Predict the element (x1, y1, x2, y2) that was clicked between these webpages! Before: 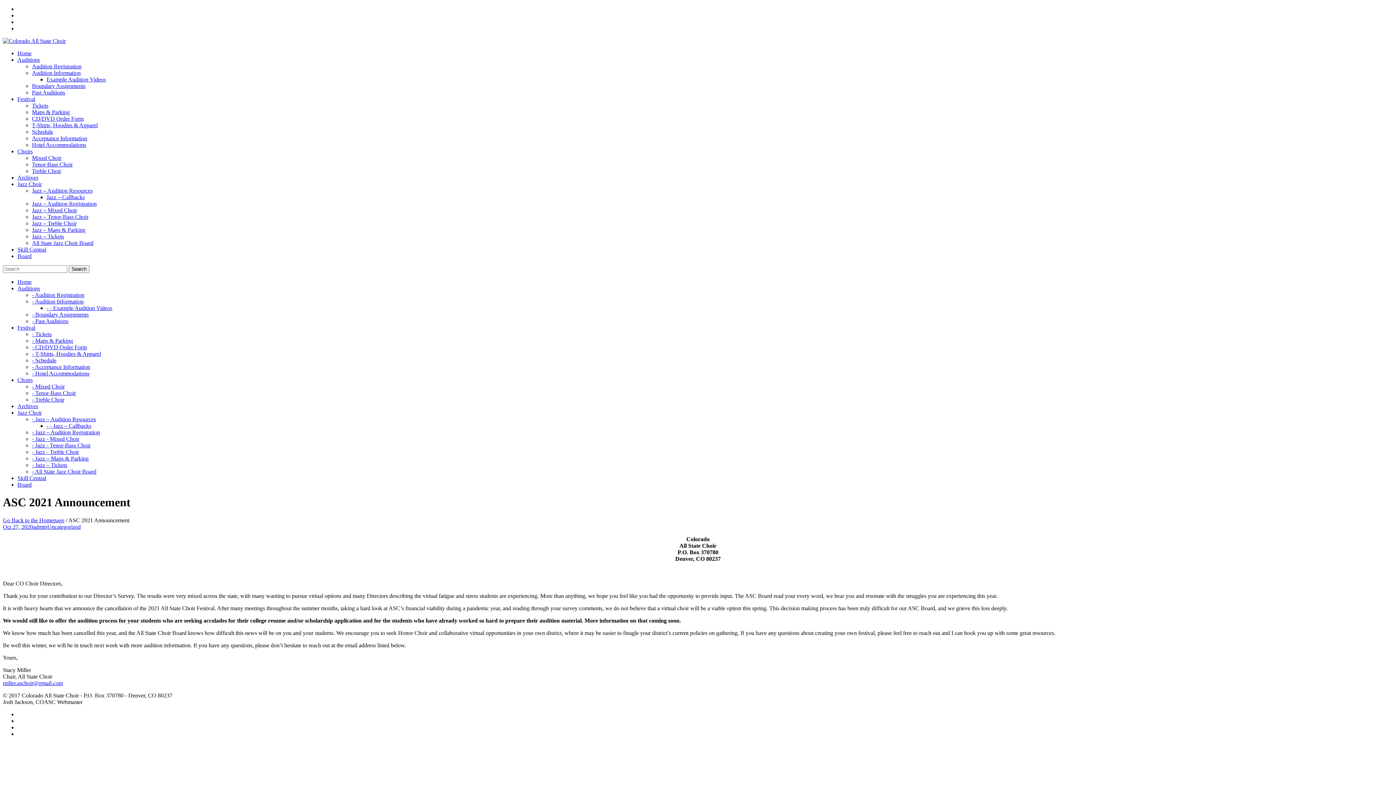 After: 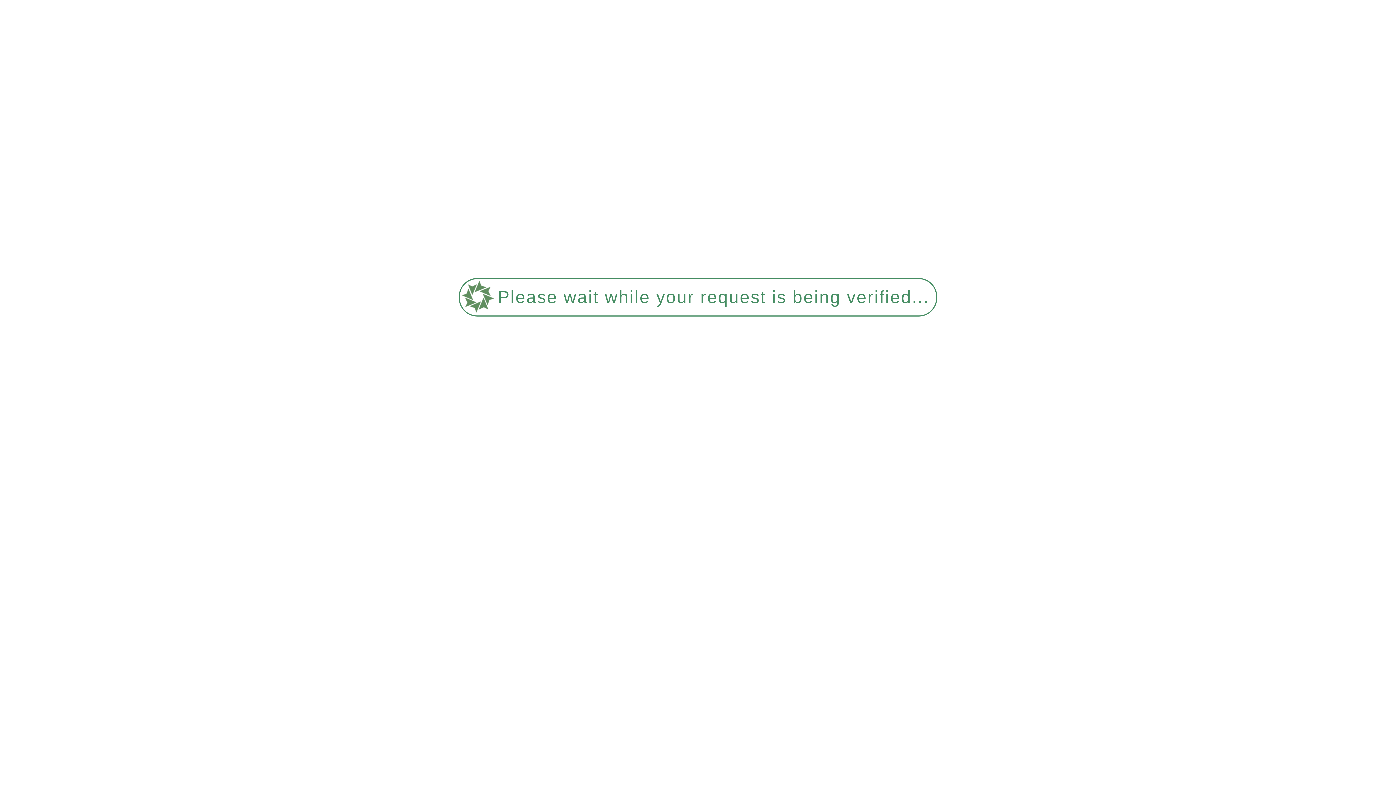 Action: bbox: (32, 161, 72, 167) label: Tenor-Bass Choir